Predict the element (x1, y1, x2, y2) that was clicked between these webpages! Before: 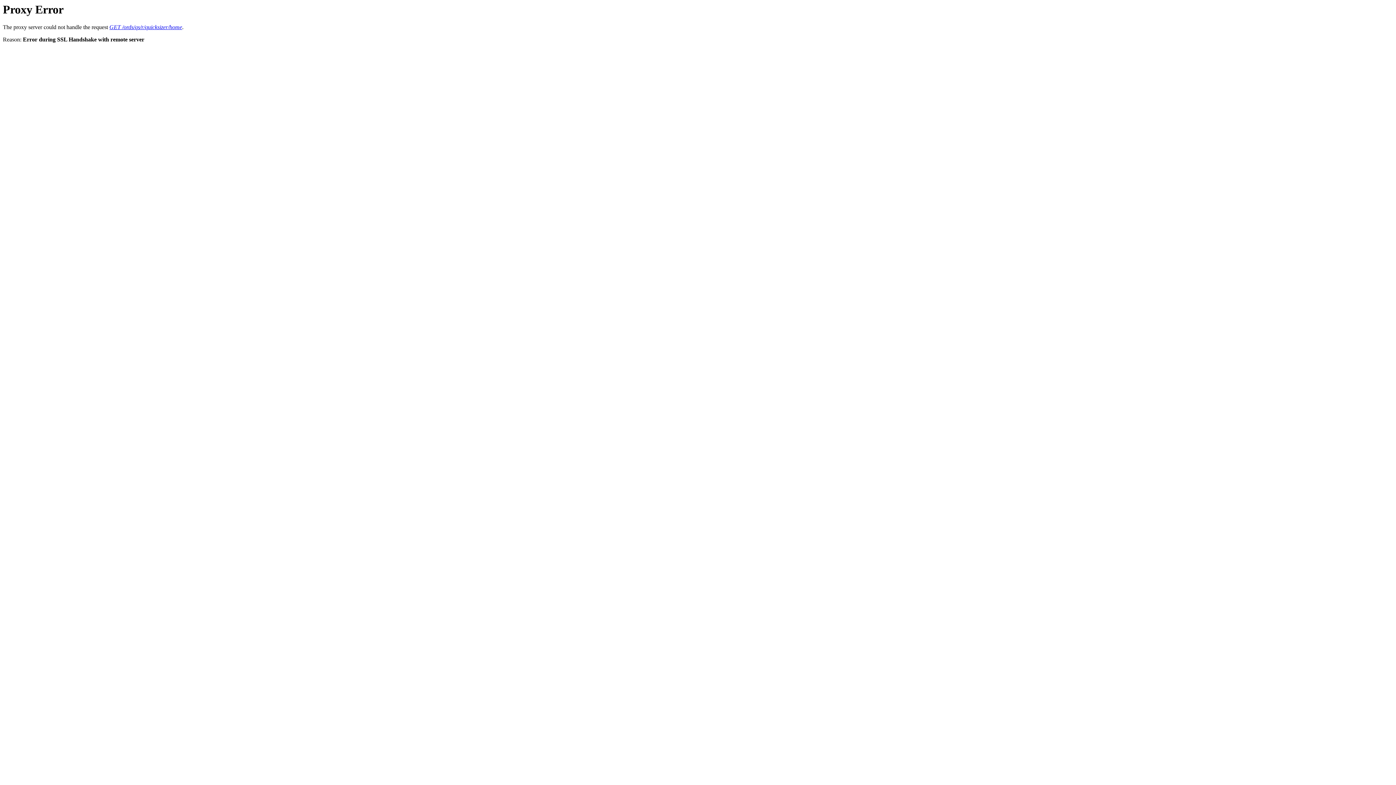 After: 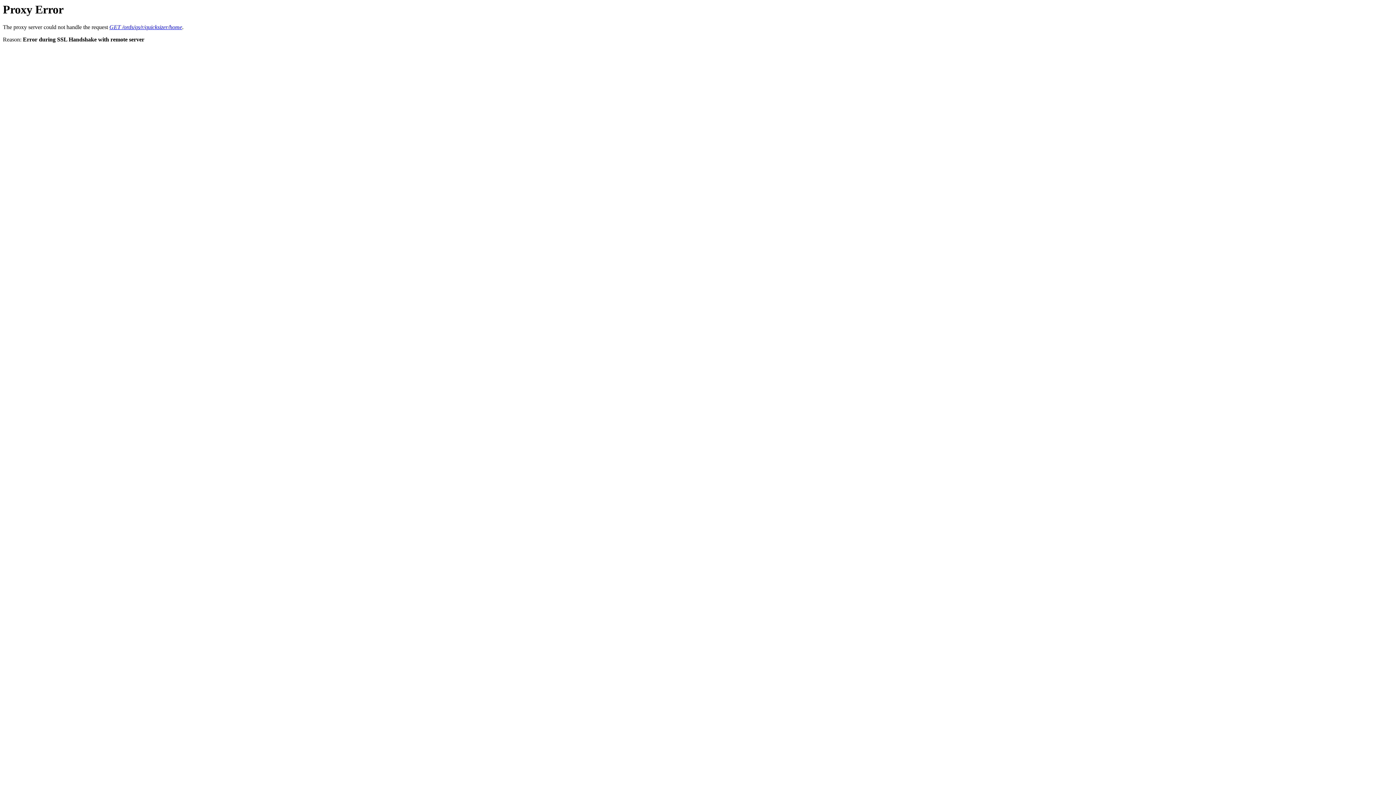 Action: label: GET /ords/qs/r/quicksizer/home bbox: (109, 24, 182, 30)